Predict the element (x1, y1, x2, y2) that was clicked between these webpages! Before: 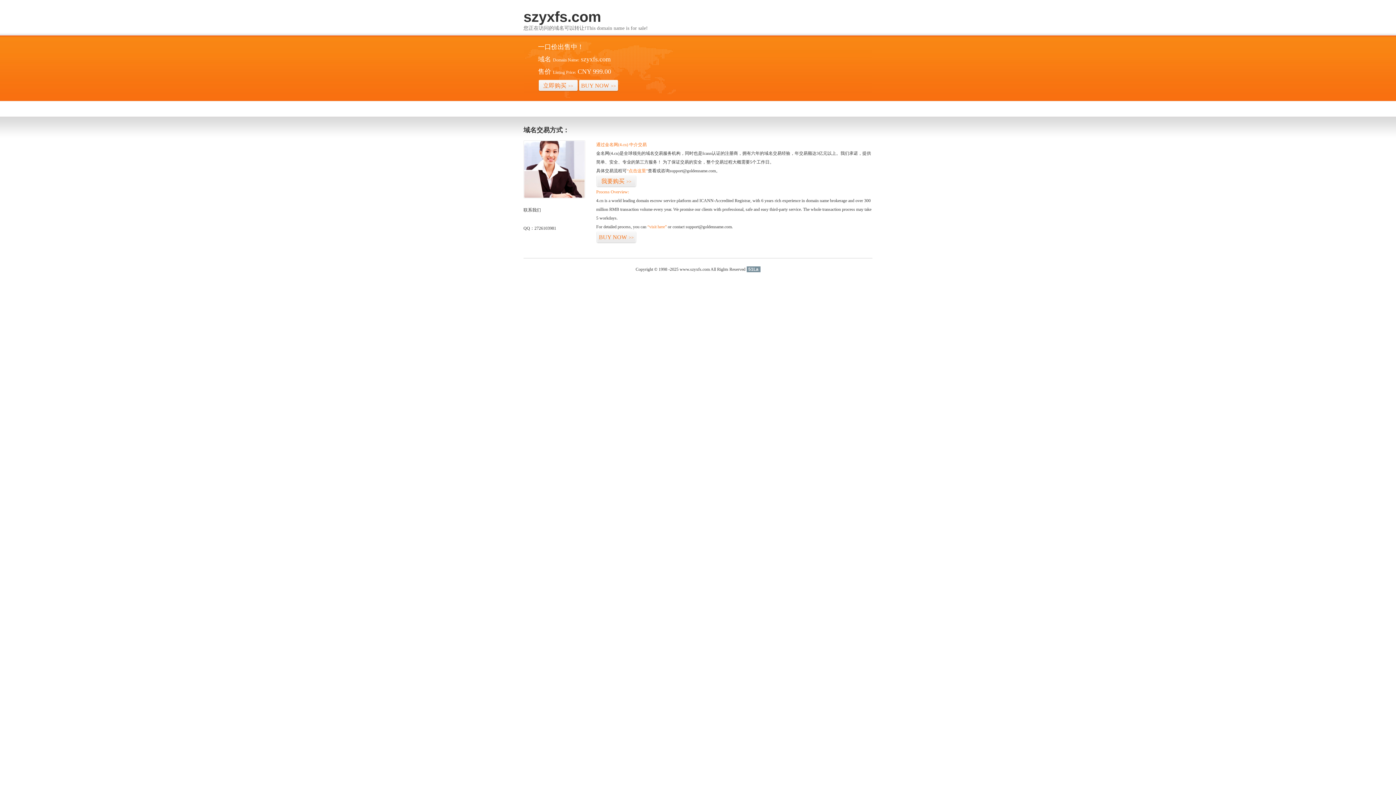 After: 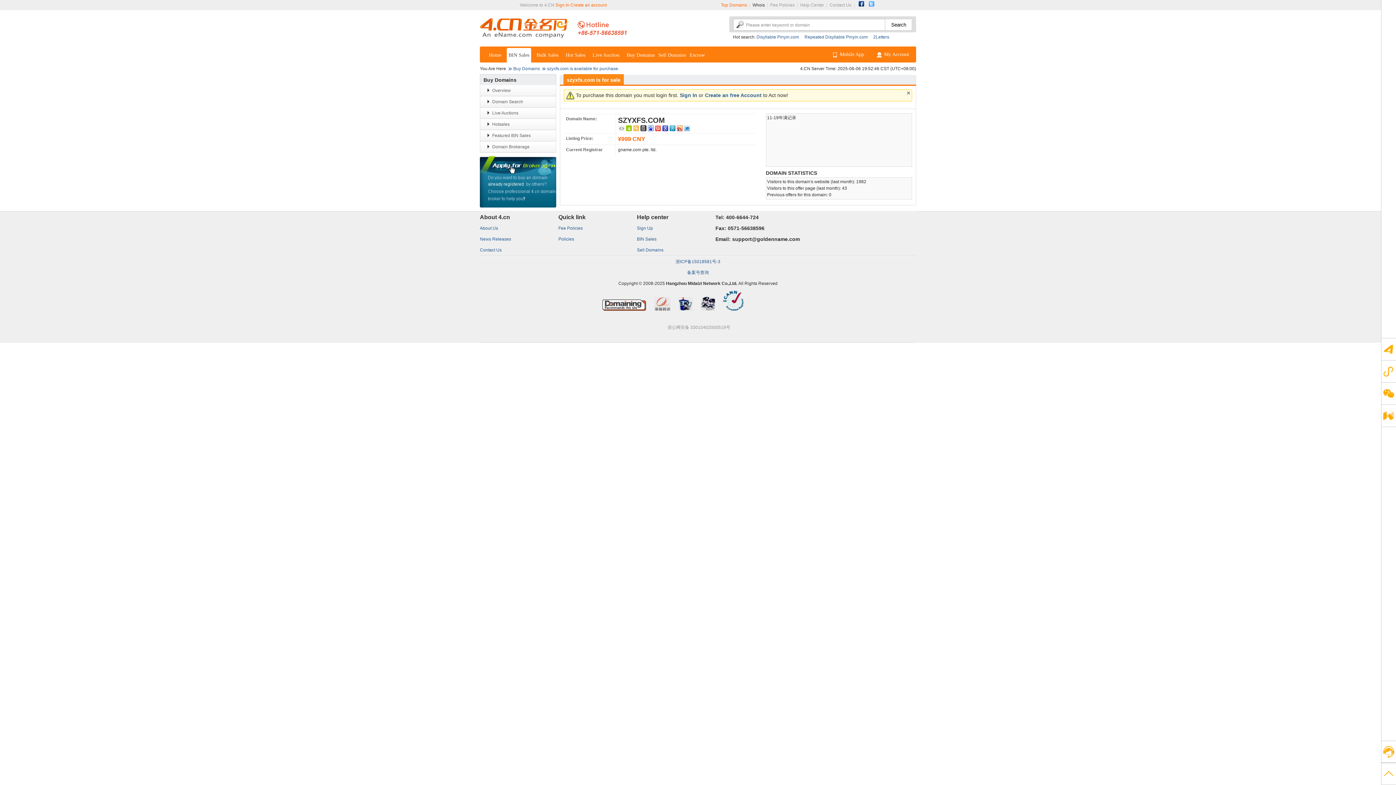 Action: bbox: (578, 79, 618, 92) label: BUY NOW>>